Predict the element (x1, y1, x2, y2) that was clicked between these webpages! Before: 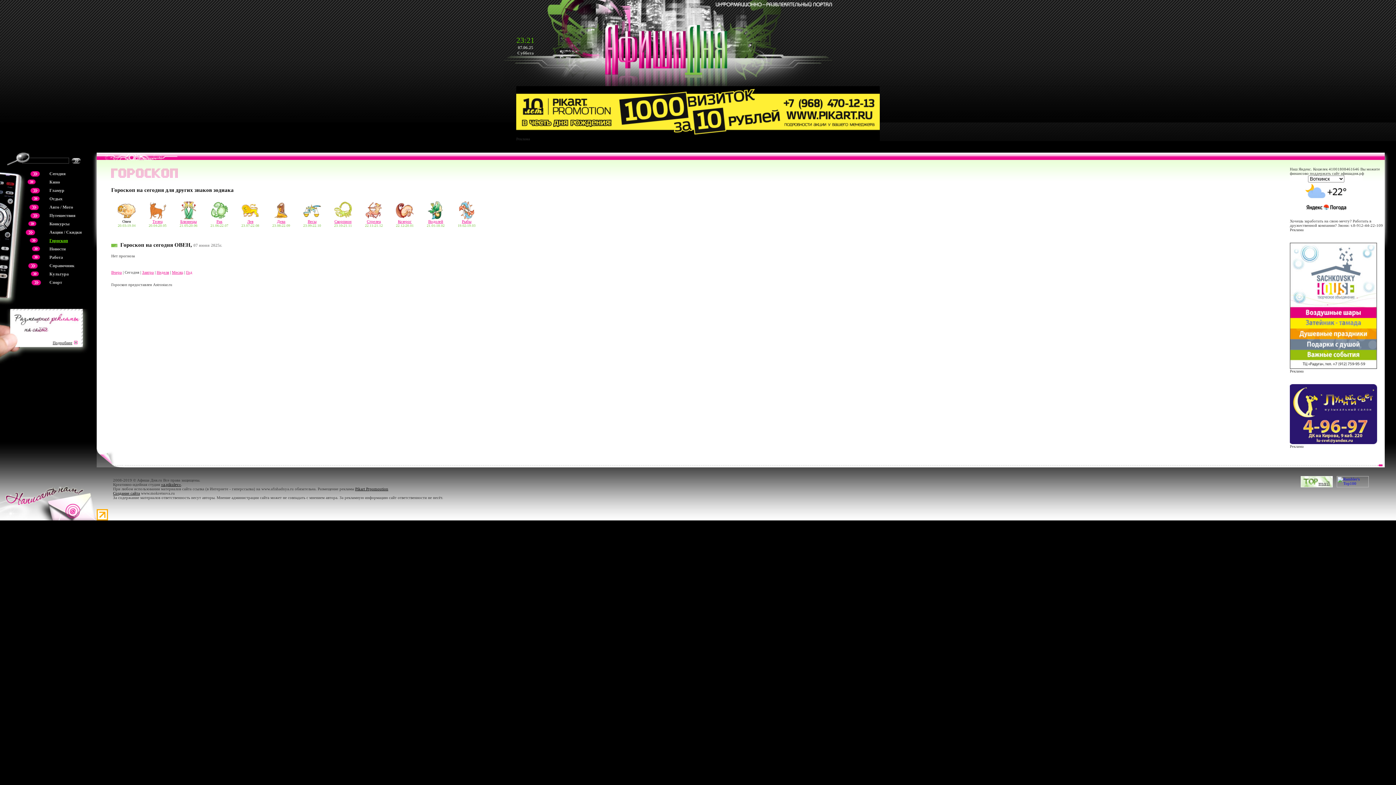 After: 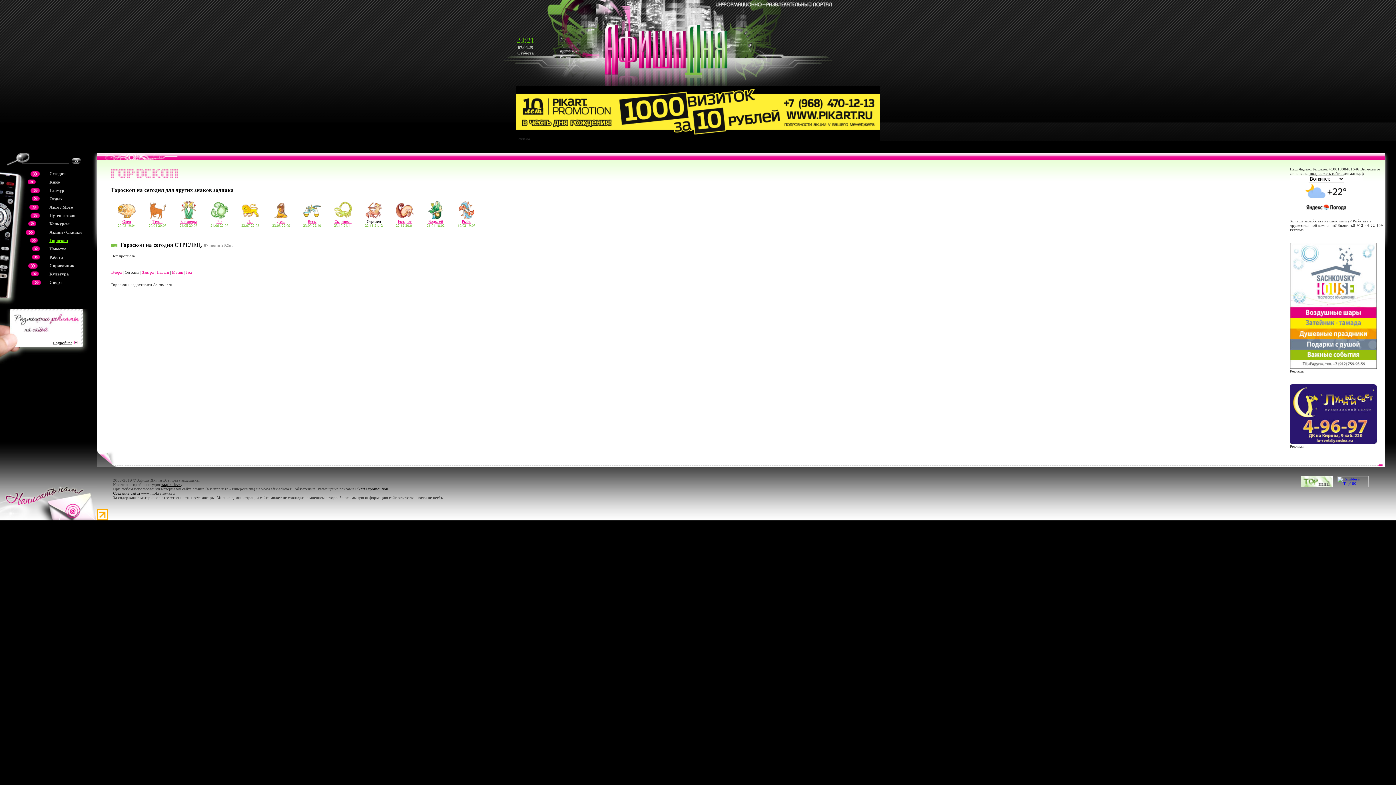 Action: bbox: (365, 215, 382, 223) label: 
Стрелец